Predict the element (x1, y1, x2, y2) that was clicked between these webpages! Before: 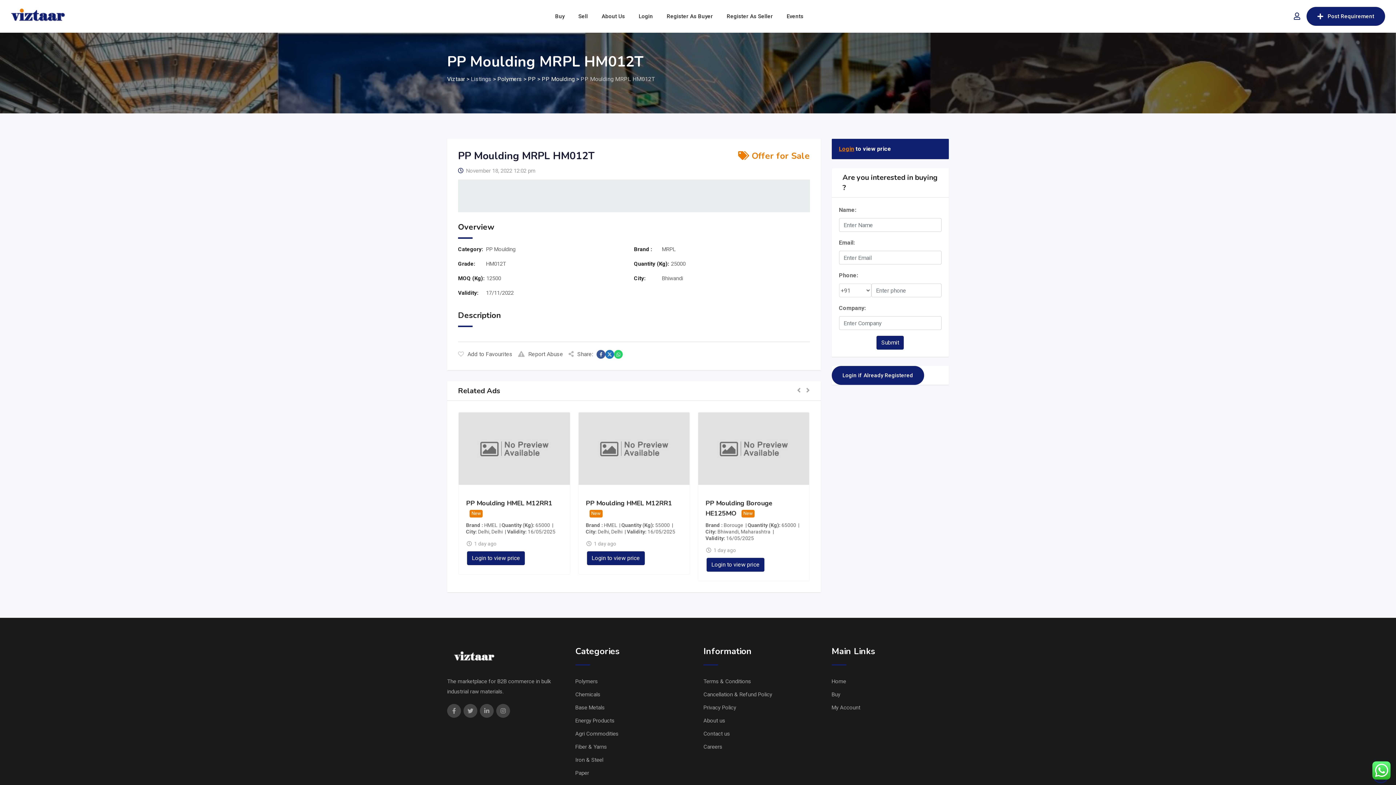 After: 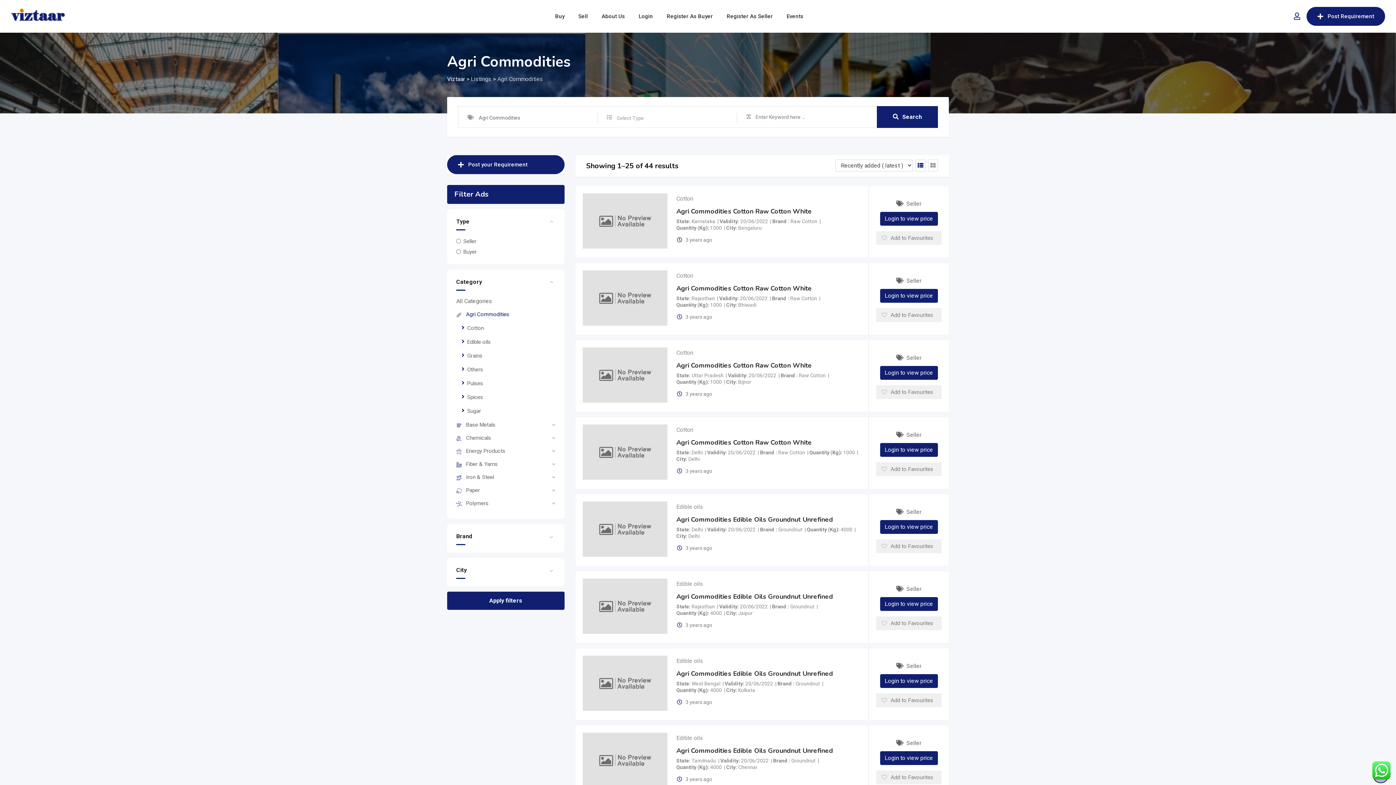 Action: label: Agri Commodities bbox: (575, 731, 618, 737)